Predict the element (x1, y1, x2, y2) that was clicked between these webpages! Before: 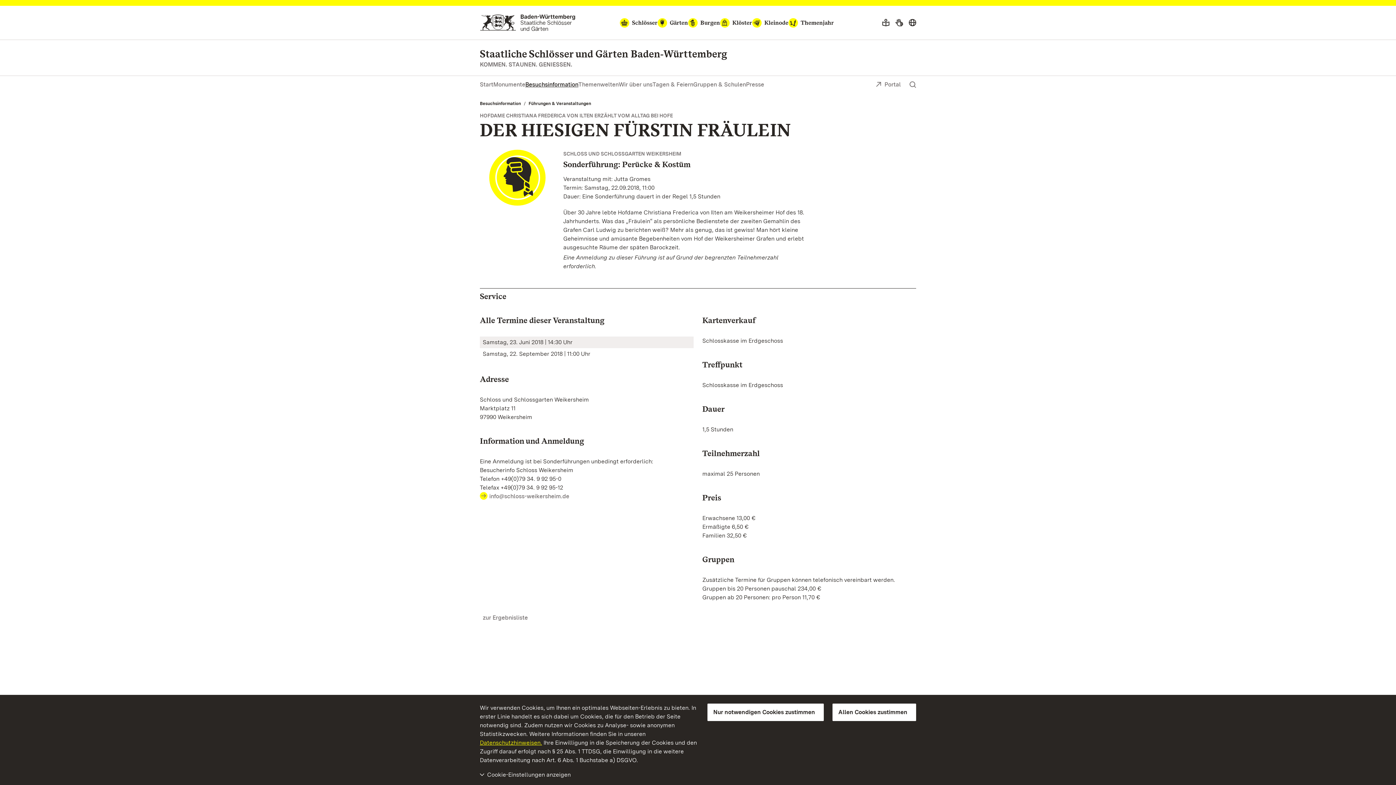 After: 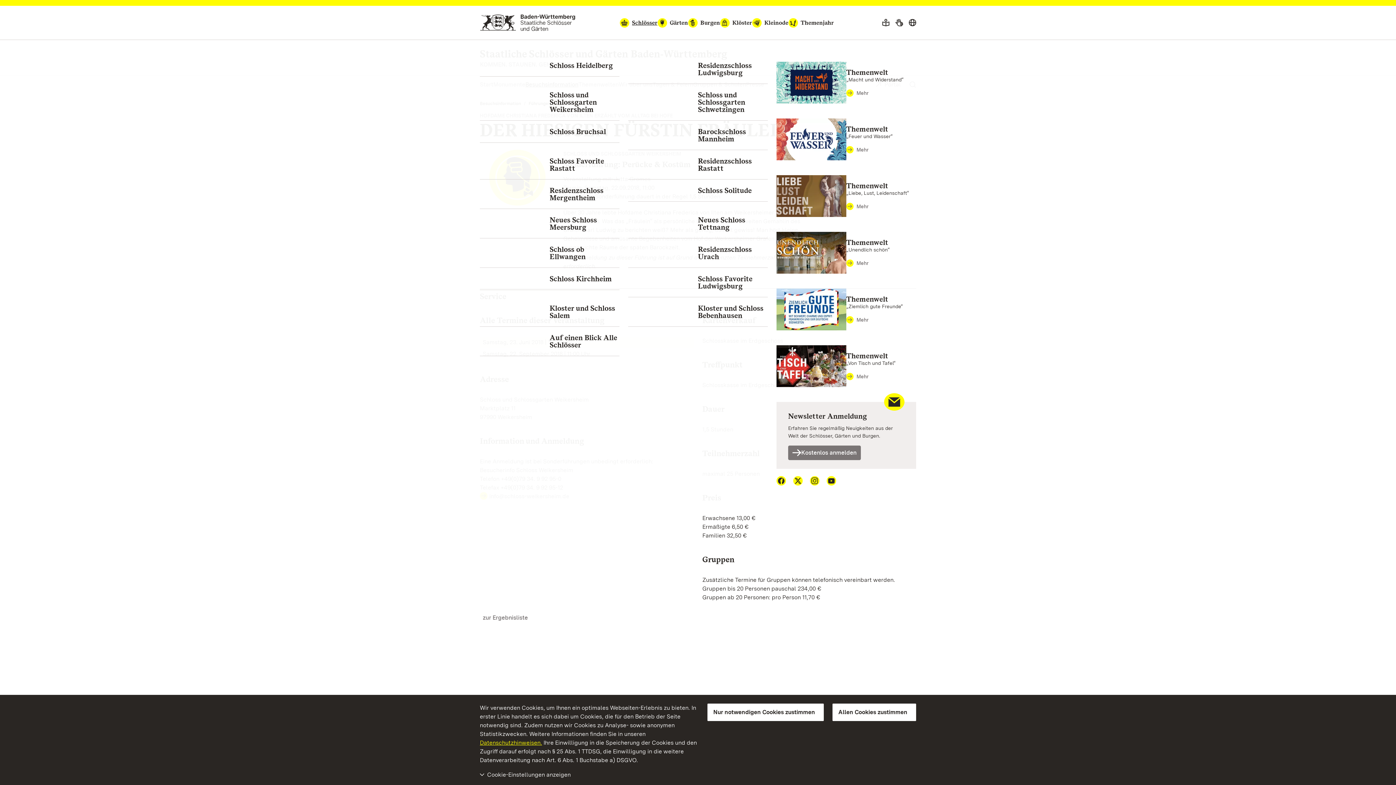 Action: bbox: (619, 18, 657, 27) label: Schlösser